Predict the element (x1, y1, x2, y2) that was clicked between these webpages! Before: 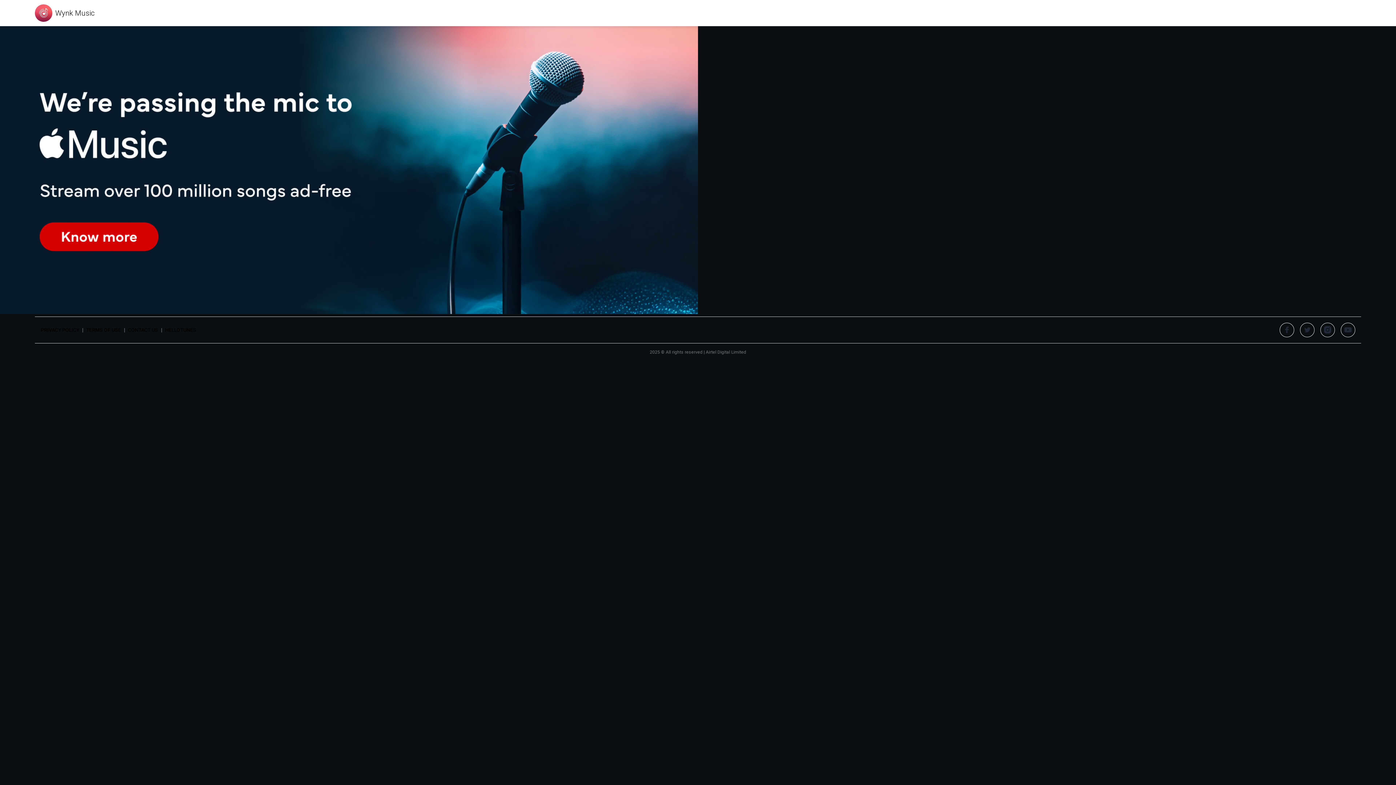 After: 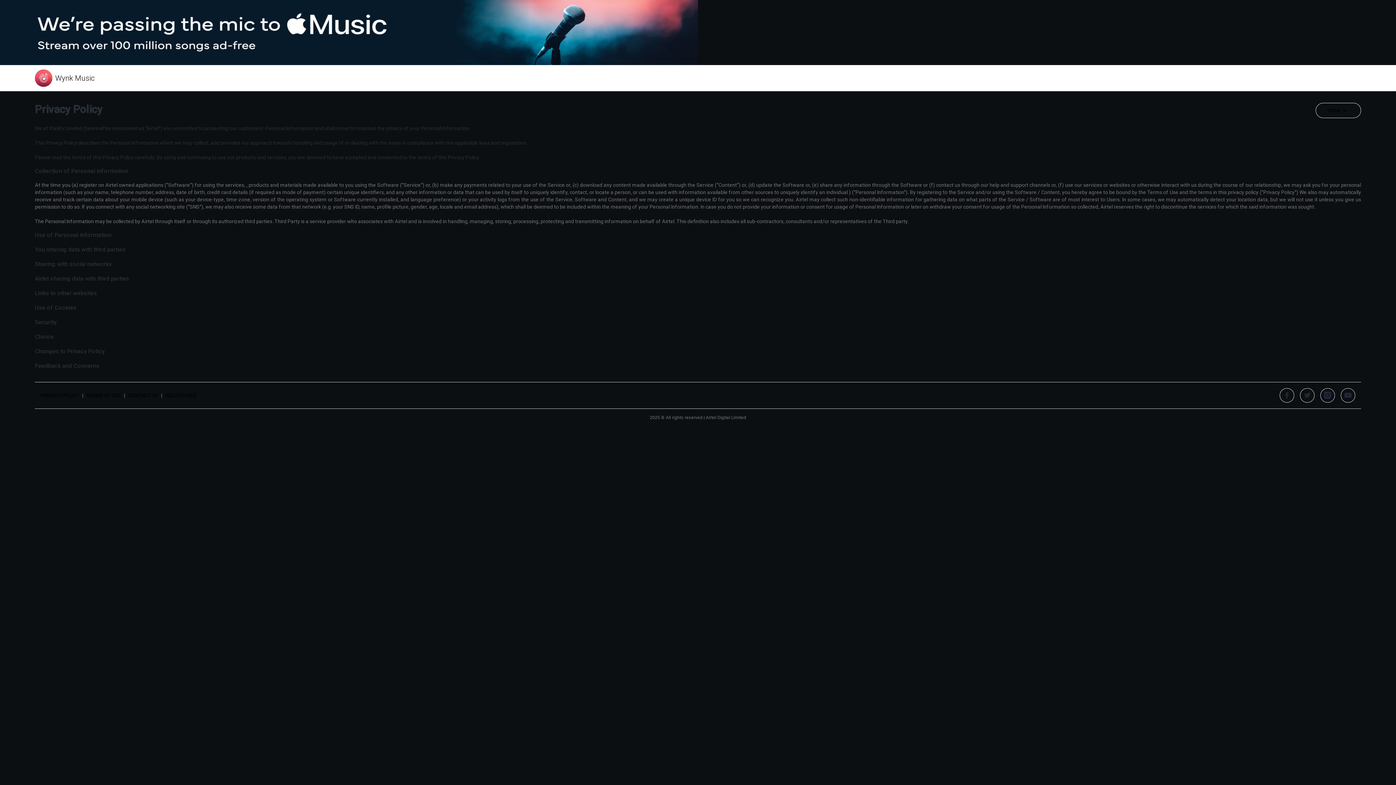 Action: bbox: (40, 326, 79, 333) label: PRIVACY POLICY